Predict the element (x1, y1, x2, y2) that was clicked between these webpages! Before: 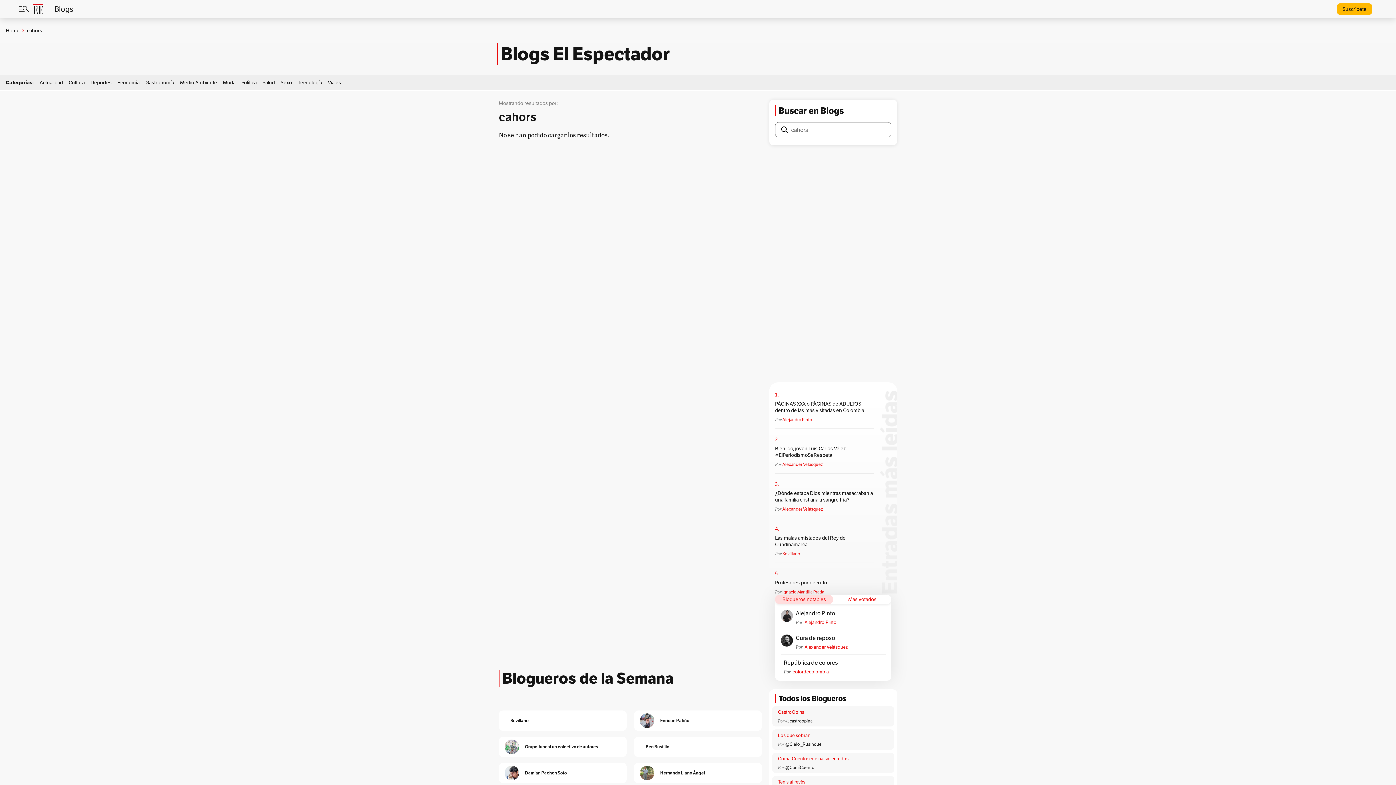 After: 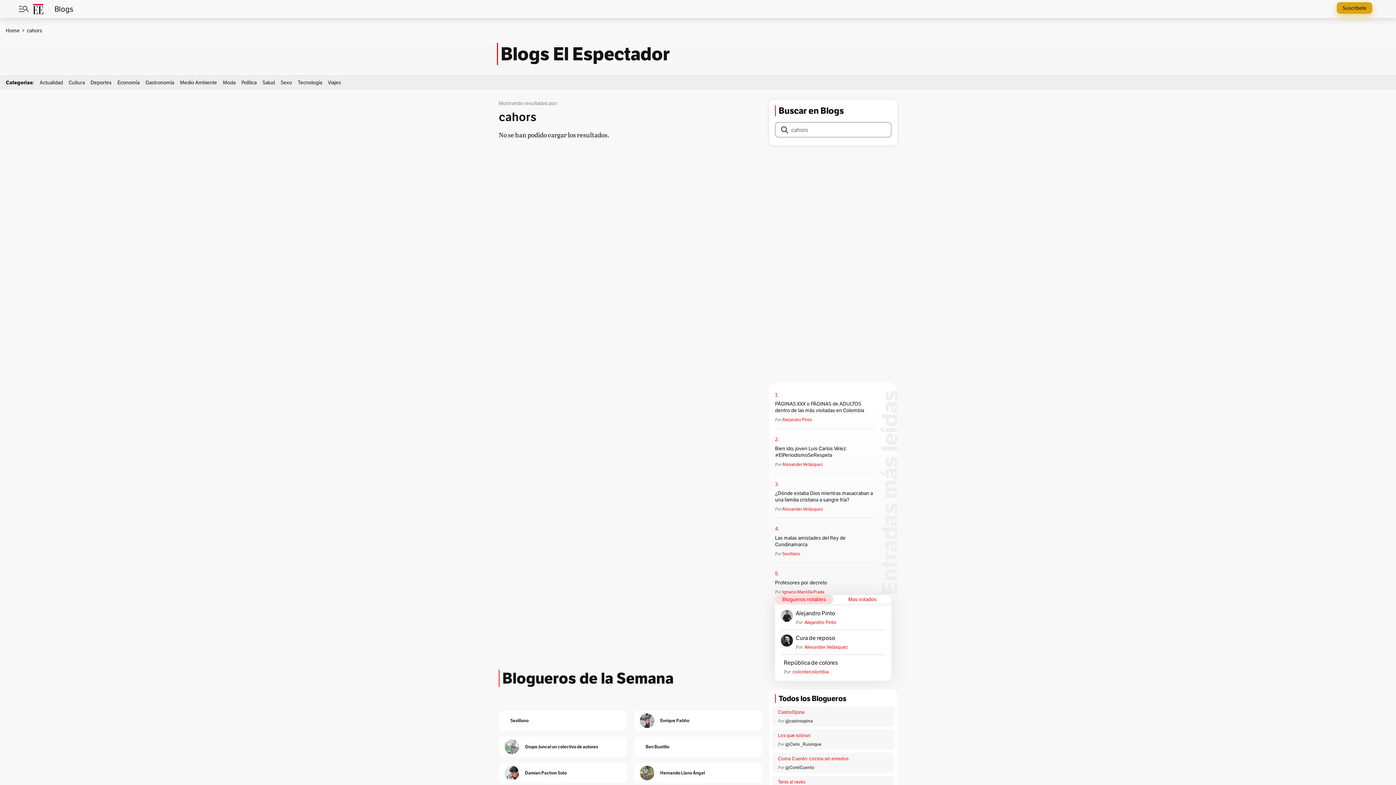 Action: bbox: (1337, 3, 1372, 14) label: Suscríbete